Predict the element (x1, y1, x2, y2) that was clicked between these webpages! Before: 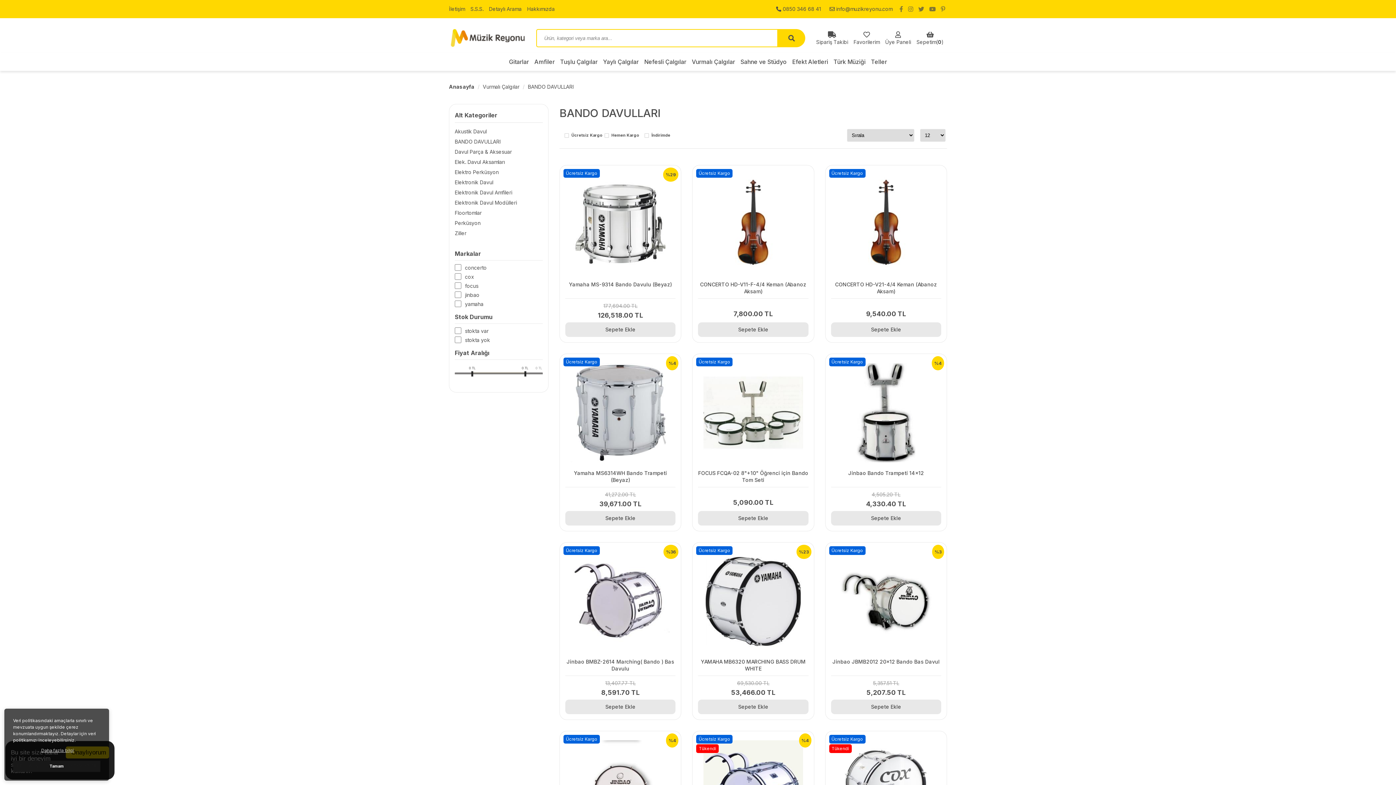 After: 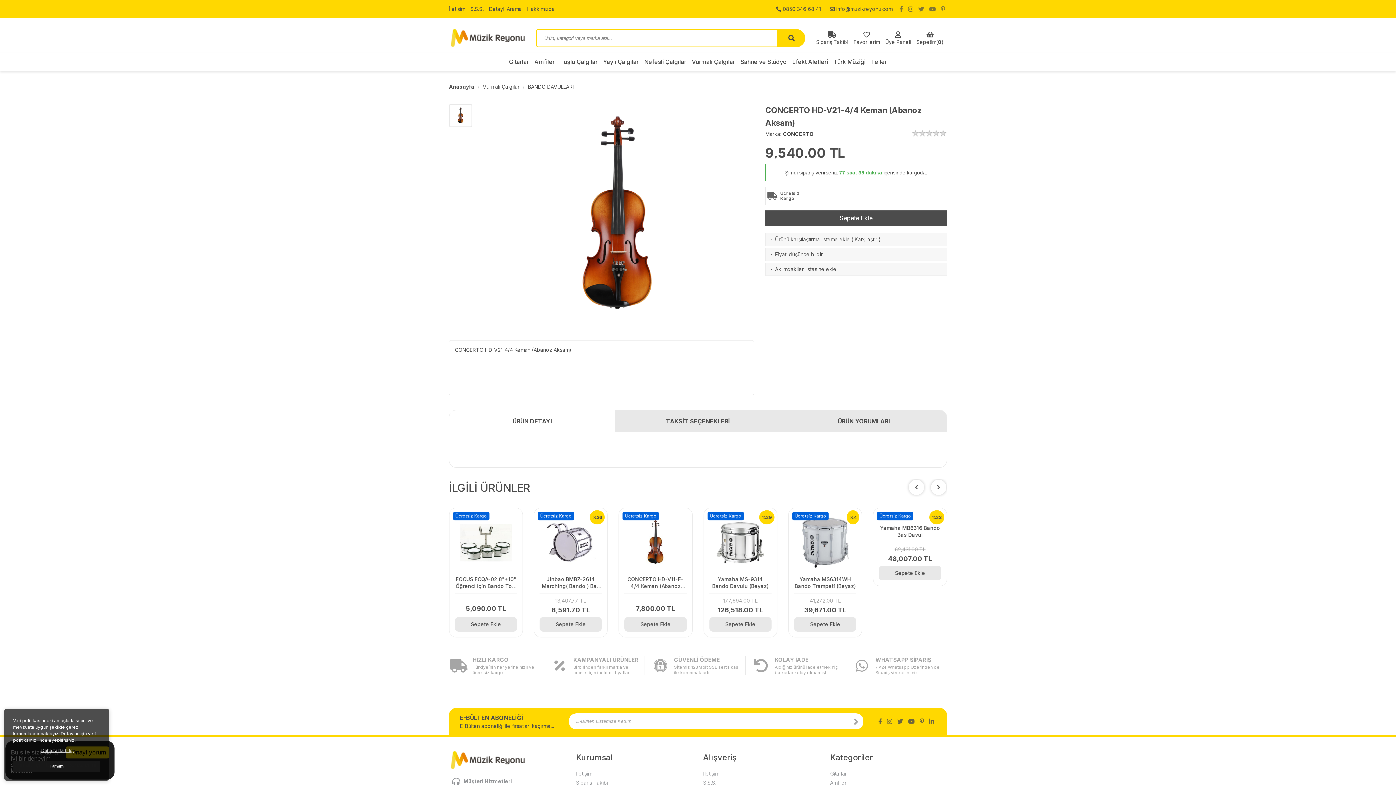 Action: label: CONCERTO HD-V21-4/4 Keman (Abanoz Aksam)
 9,540.00 TL bbox: (831, 170, 941, 318)